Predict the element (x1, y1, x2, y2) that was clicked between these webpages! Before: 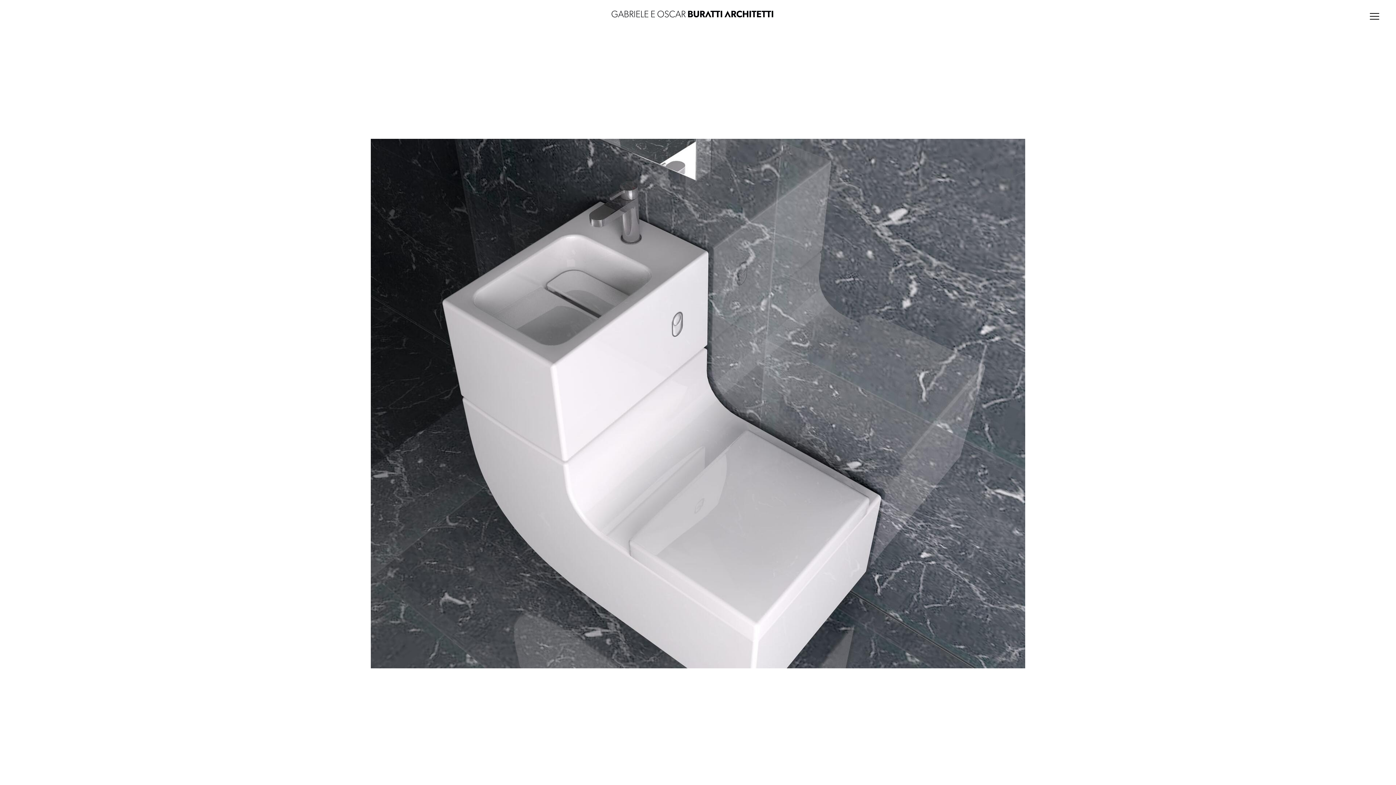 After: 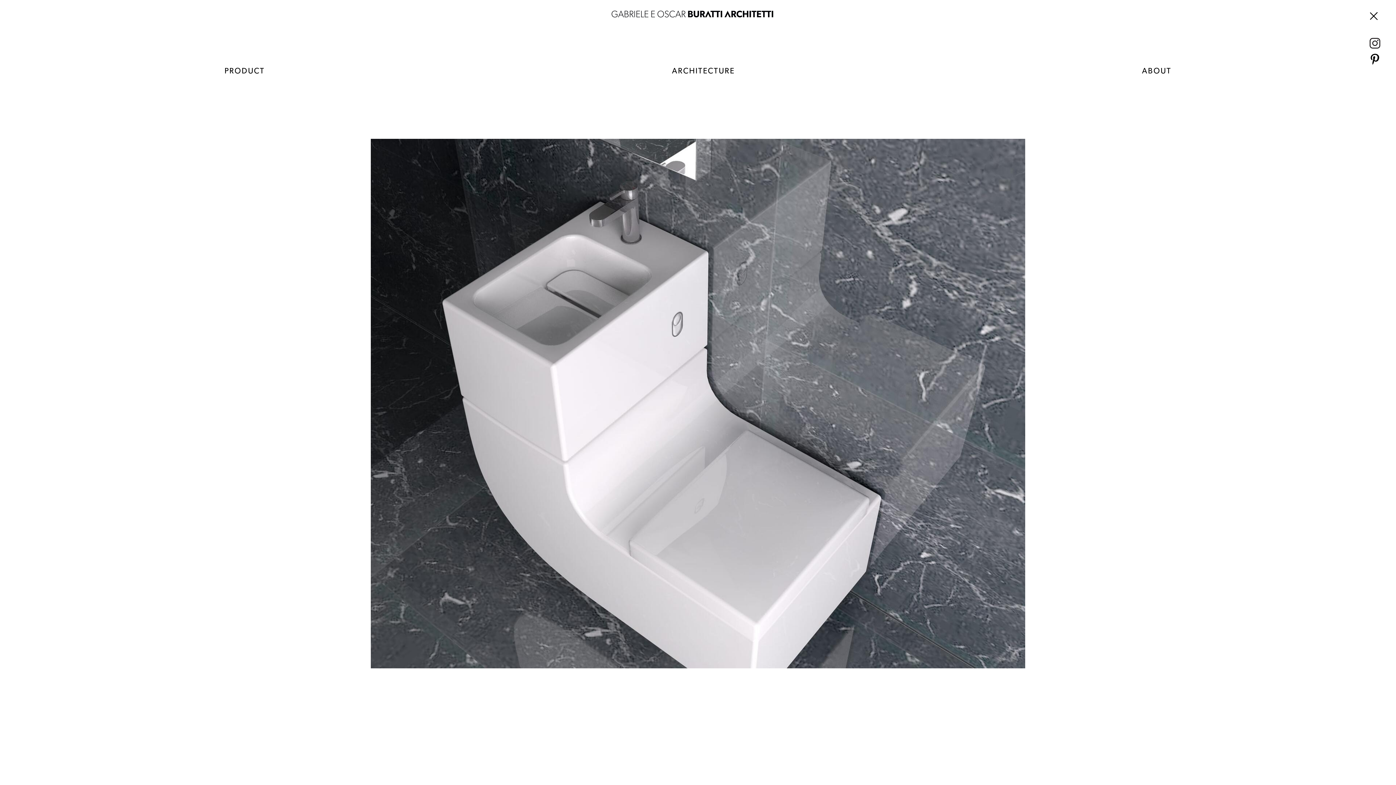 Action: bbox: (1369, 10, 1380, 22)